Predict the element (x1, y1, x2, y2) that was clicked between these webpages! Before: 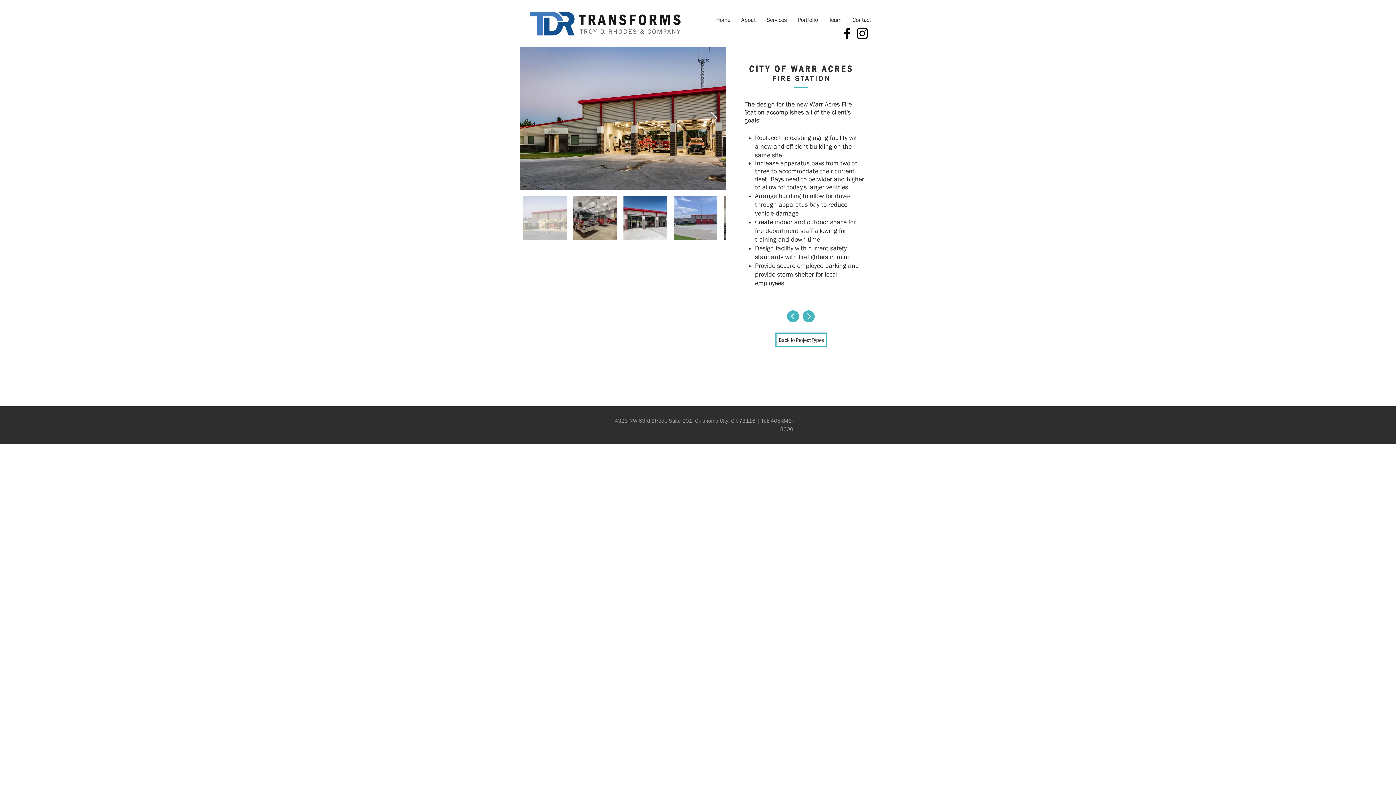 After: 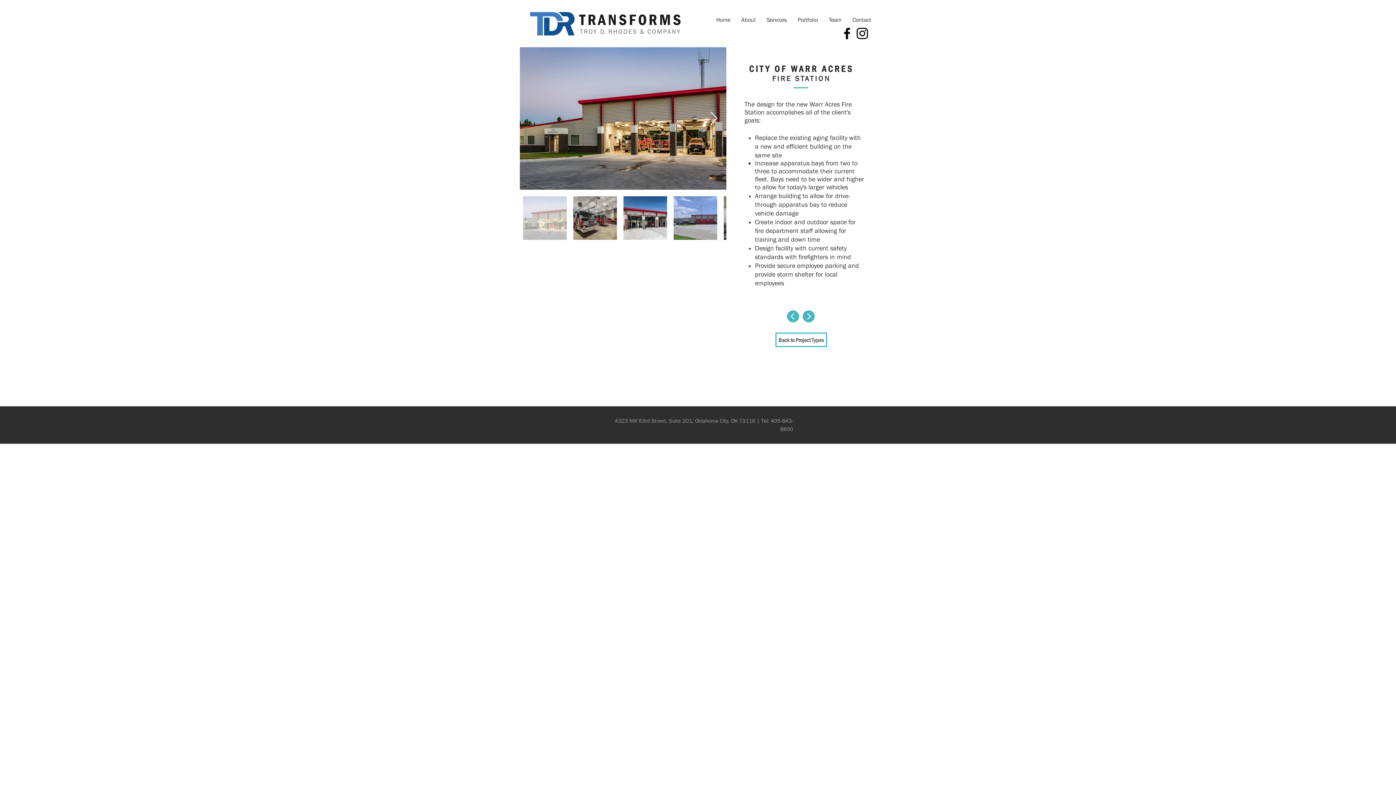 Action: label: Instagram bbox: (854, 25, 870, 41)